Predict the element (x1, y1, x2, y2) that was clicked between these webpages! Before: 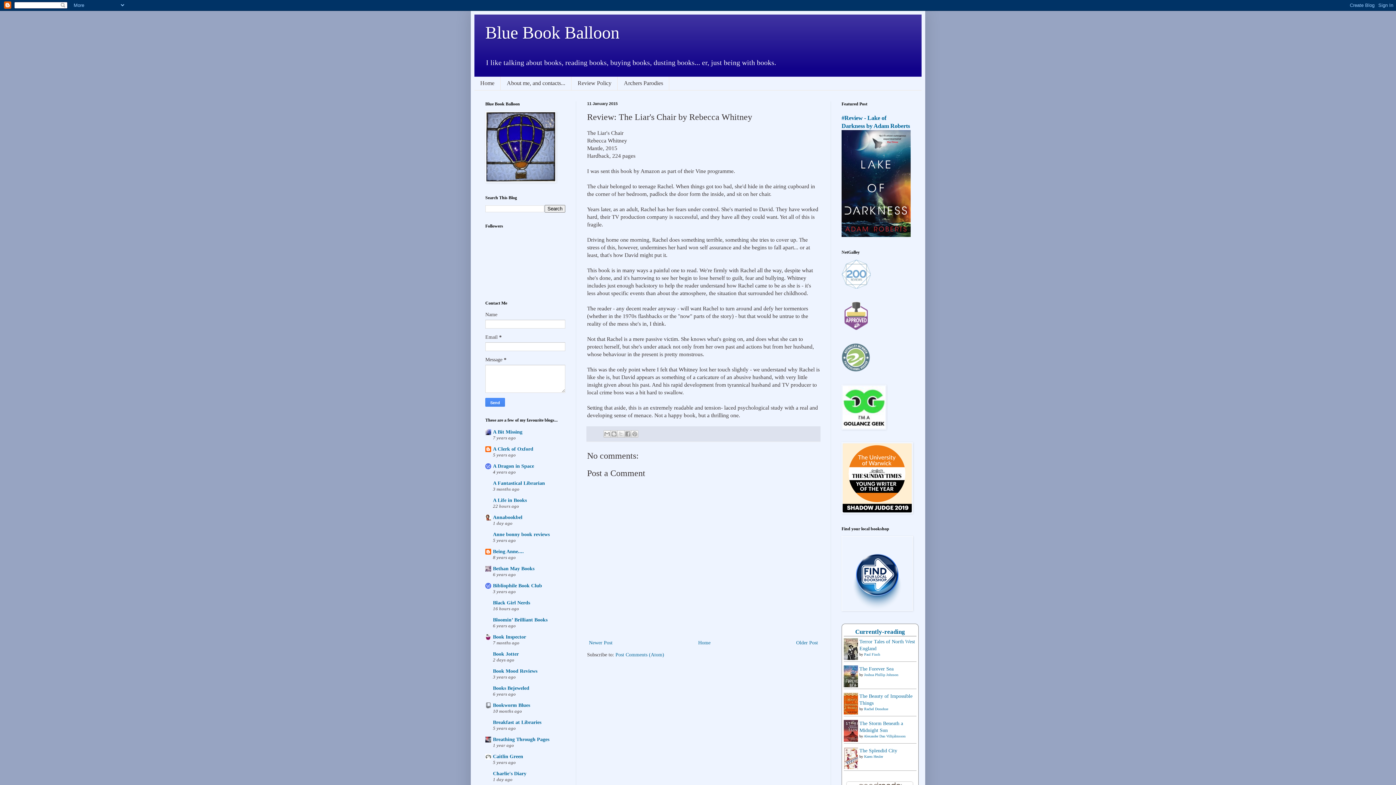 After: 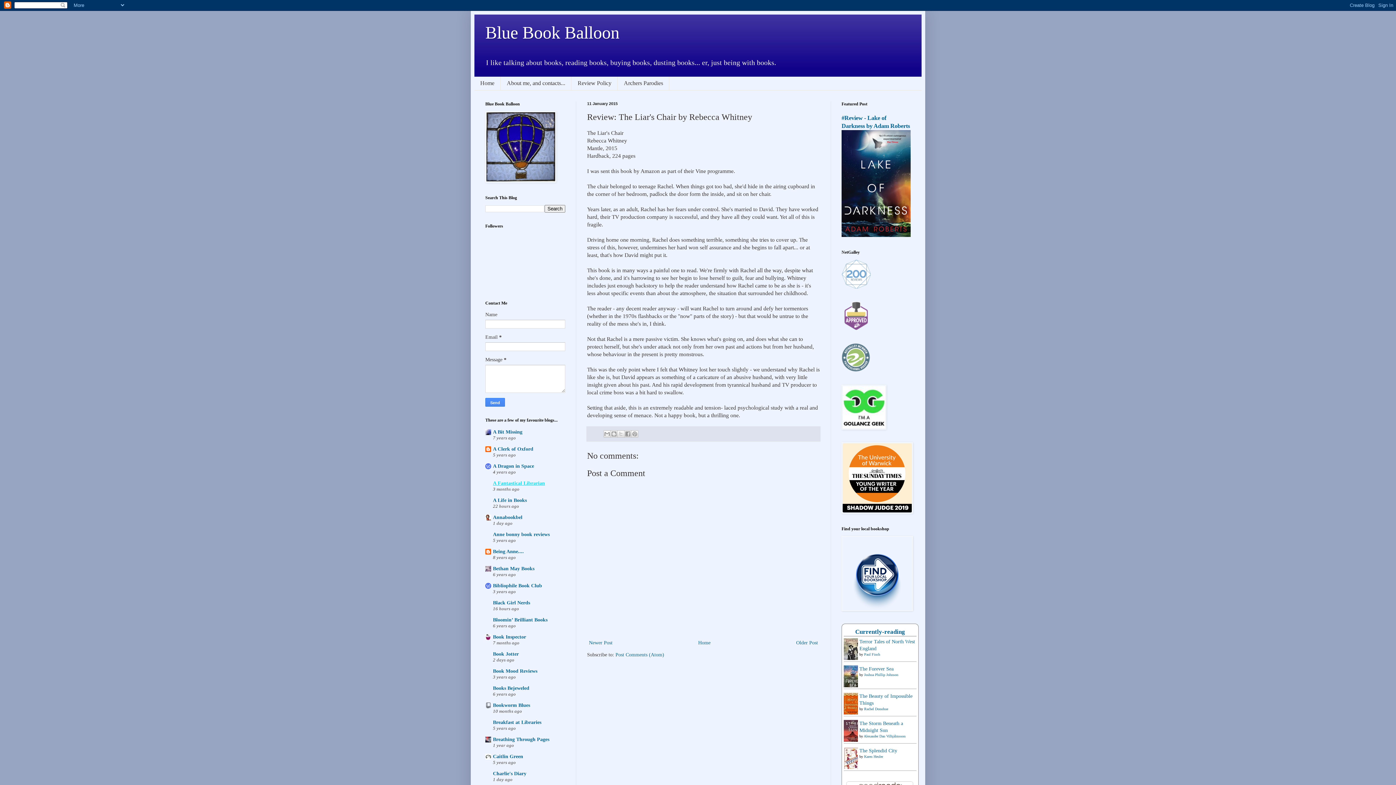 Action: label: A Fantastical Librarian bbox: (493, 480, 545, 486)